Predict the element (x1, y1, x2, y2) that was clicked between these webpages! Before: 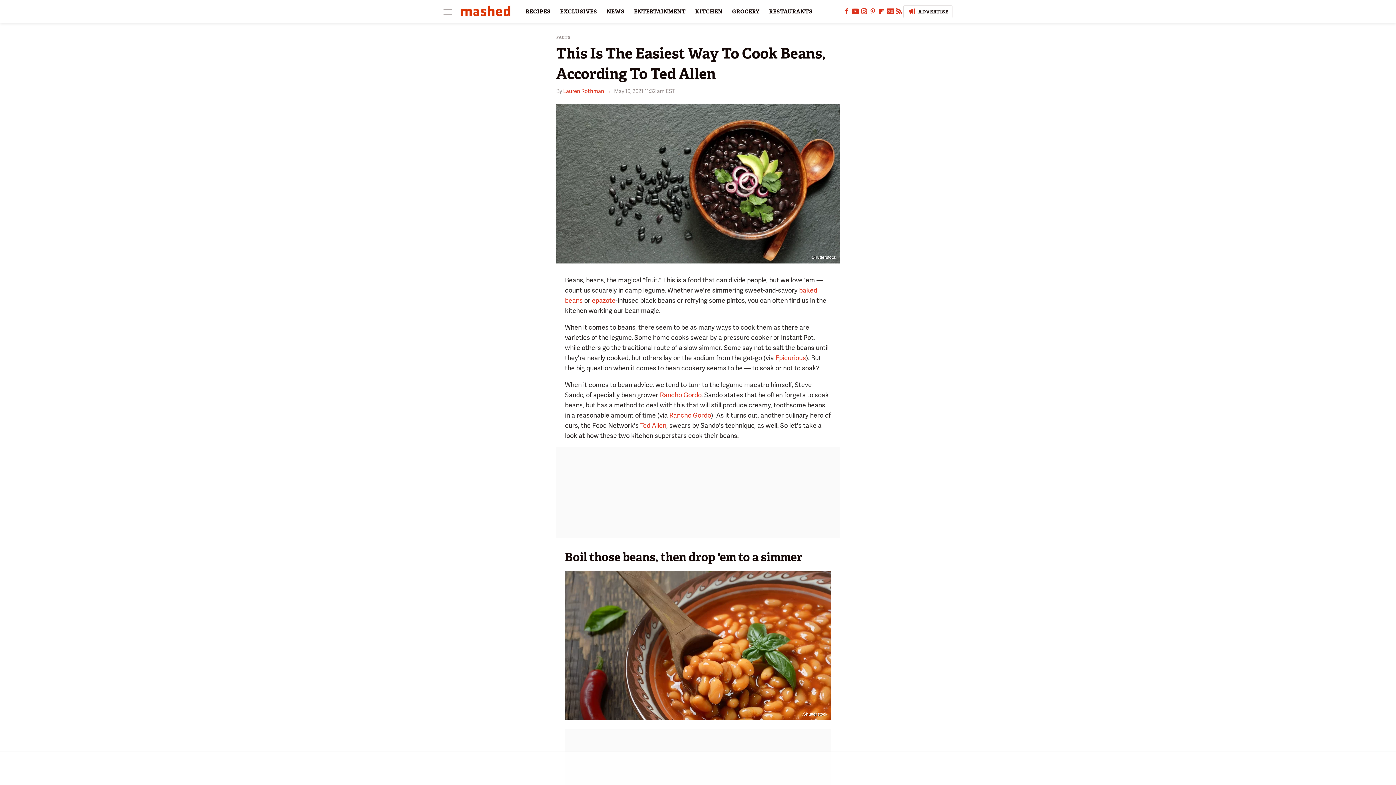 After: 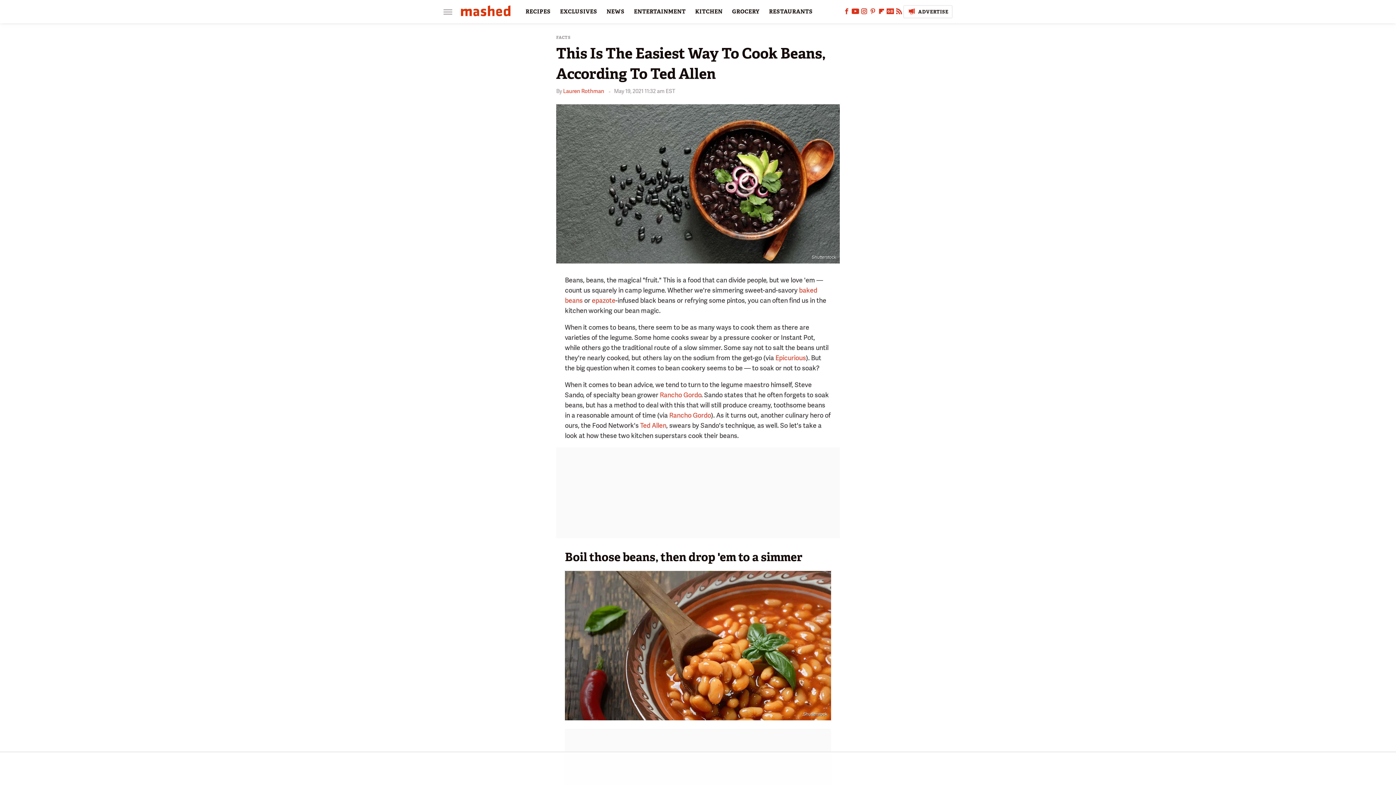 Action: label: RSS bbox: (894, 10, 903, 15)